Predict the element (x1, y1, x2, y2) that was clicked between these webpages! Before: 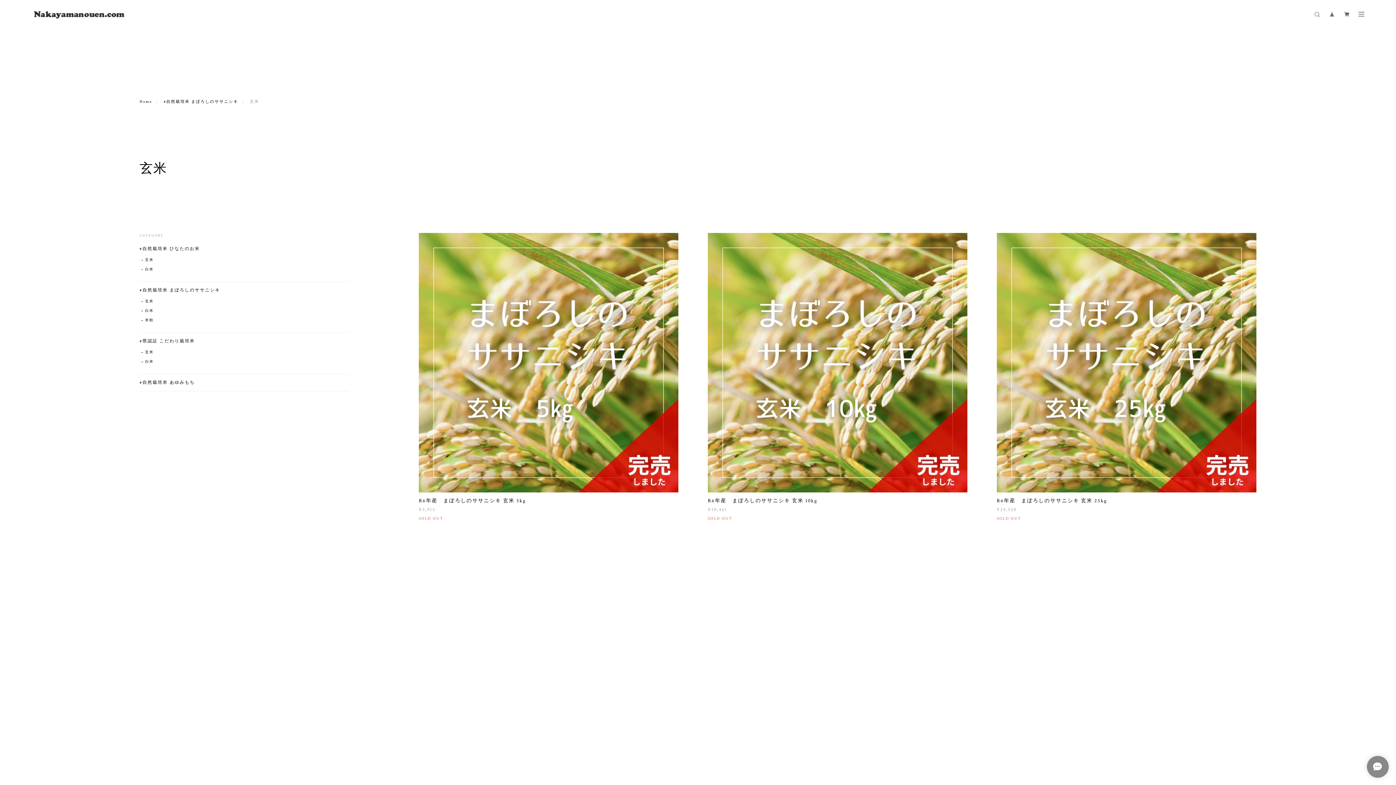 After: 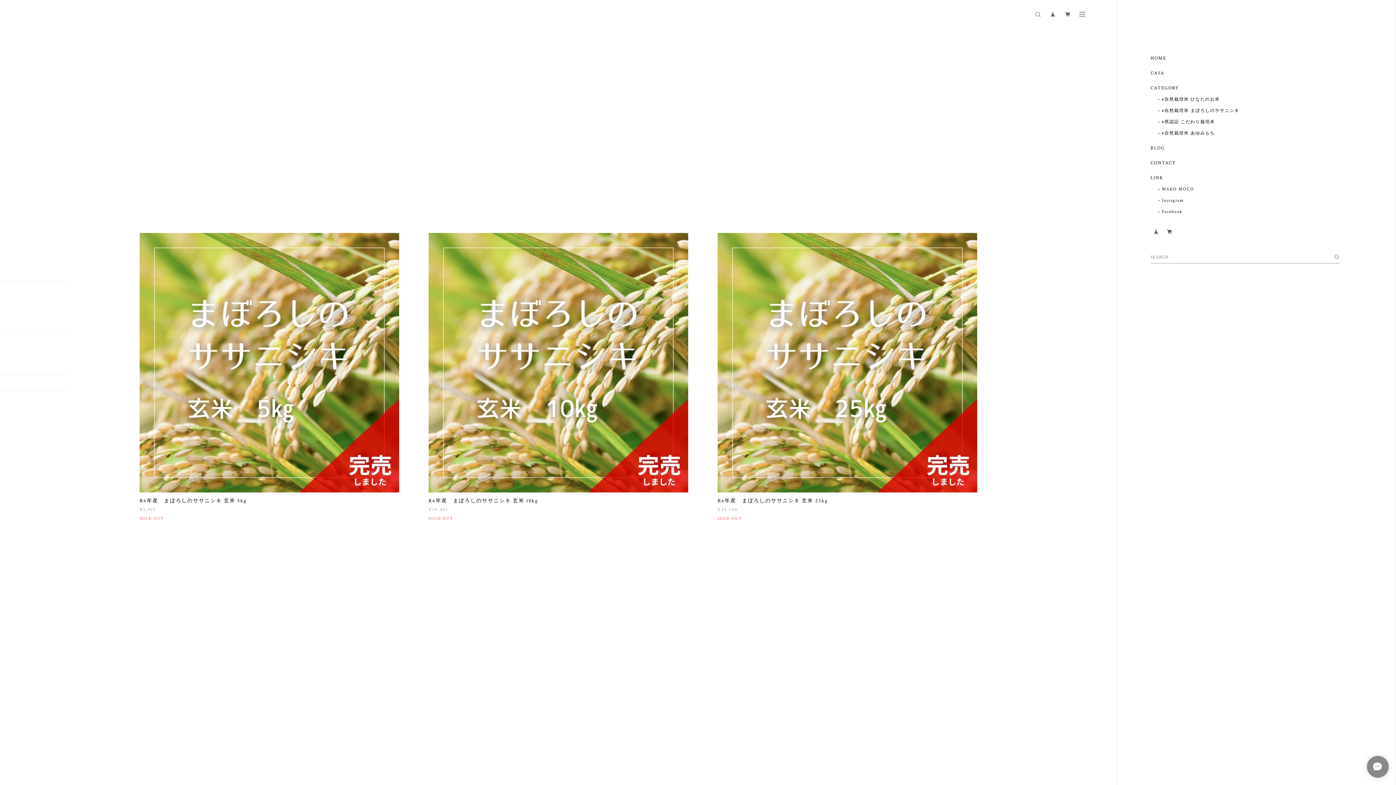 Action: bbox: (1359, 11, 1364, 16)